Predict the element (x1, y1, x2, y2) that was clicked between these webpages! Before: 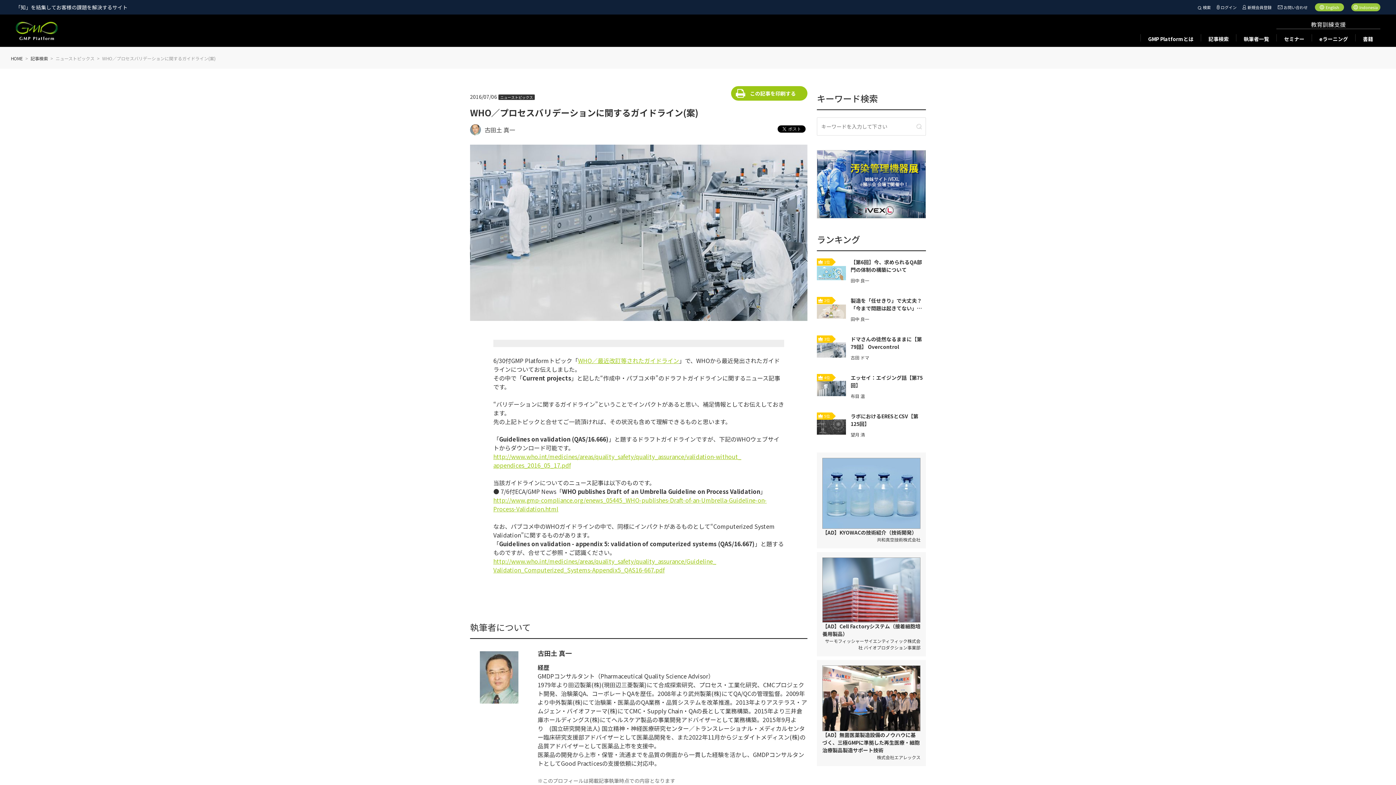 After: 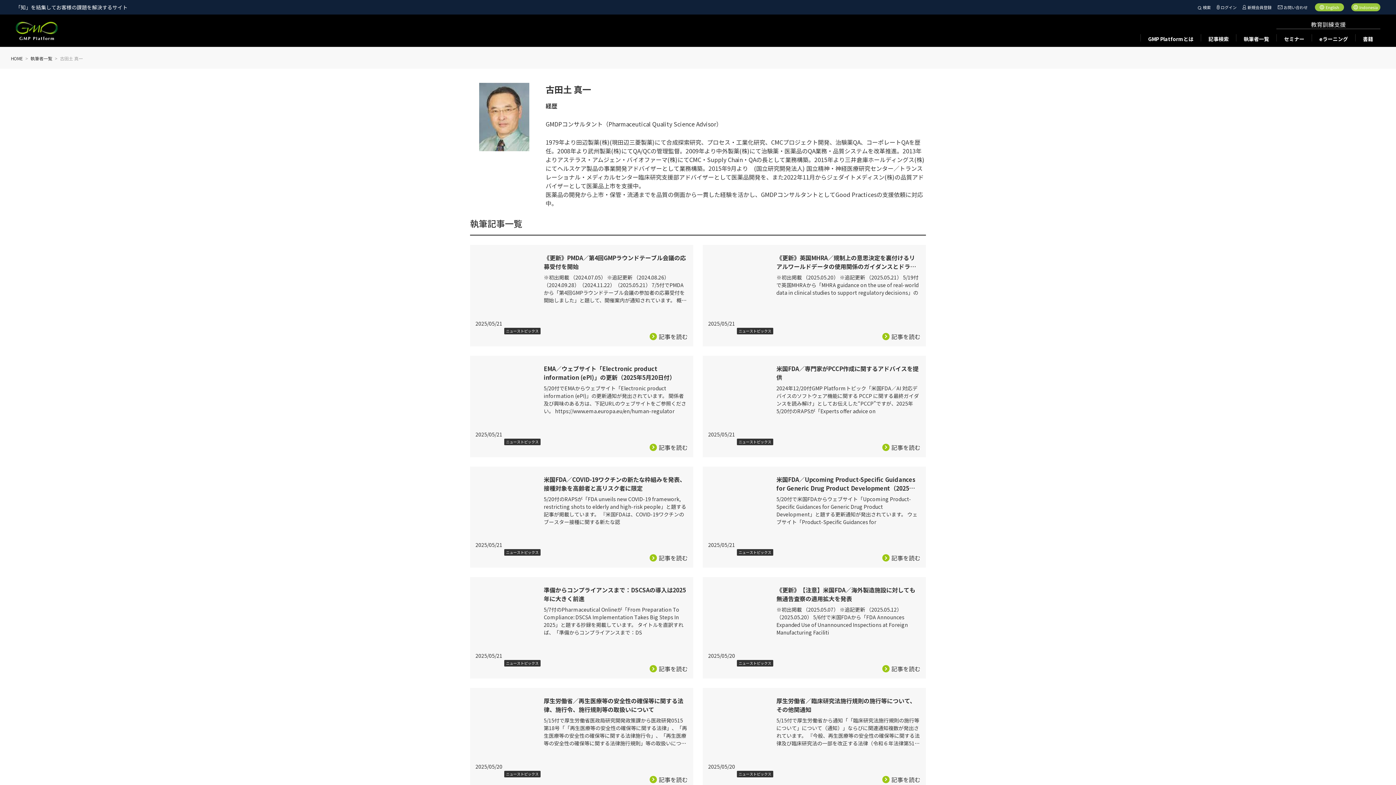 Action: label: 古田土 真一 bbox: (470, 124, 515, 135)